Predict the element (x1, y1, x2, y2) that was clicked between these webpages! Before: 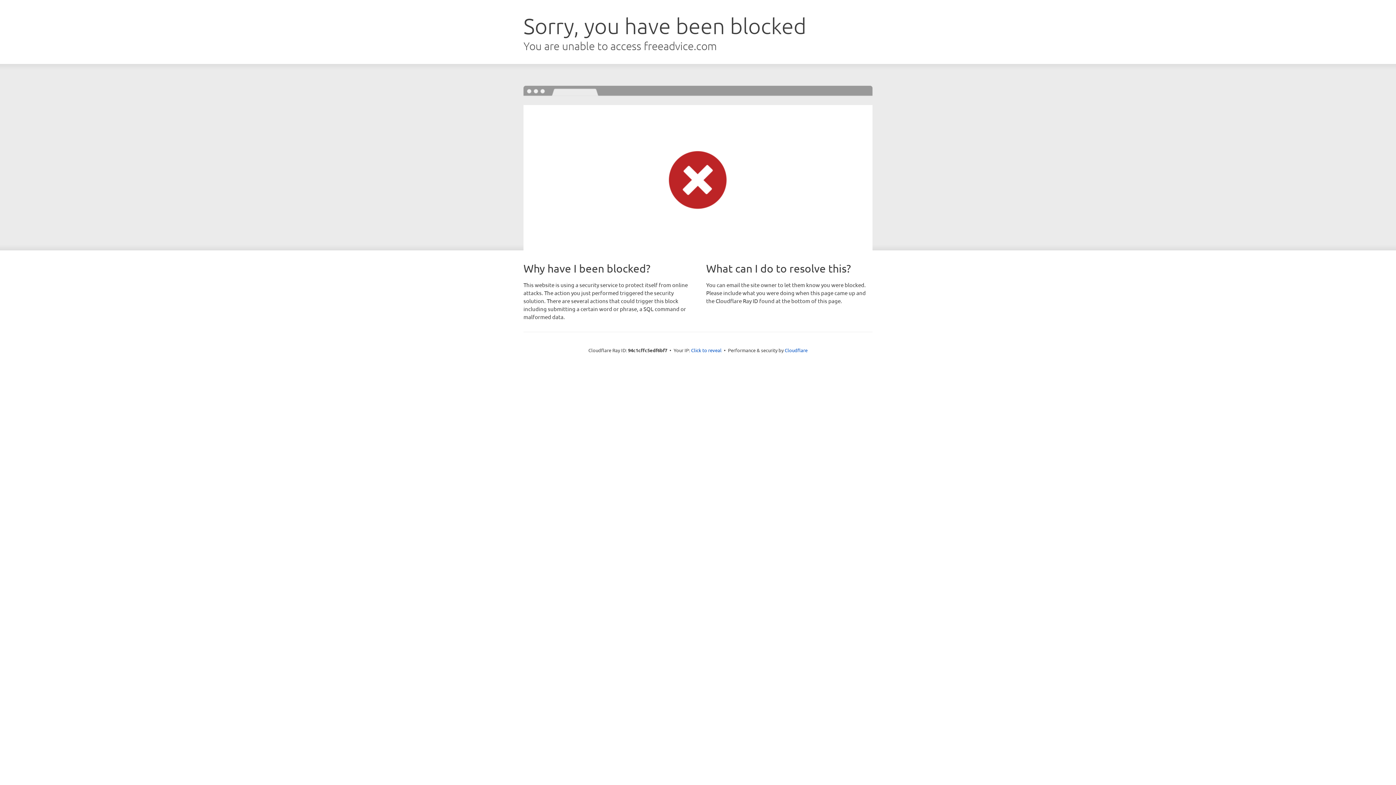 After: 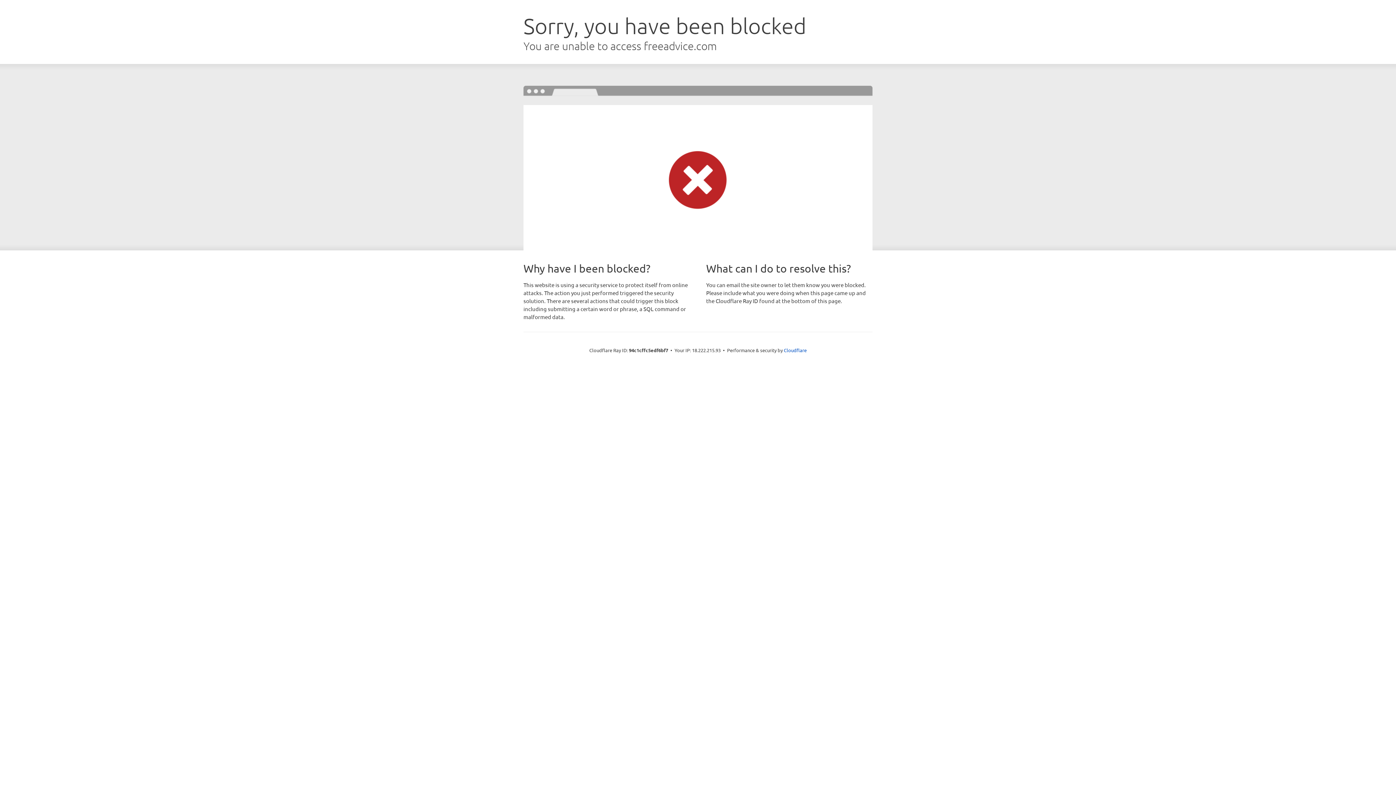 Action: label: Click to reveal bbox: (691, 346, 721, 353)